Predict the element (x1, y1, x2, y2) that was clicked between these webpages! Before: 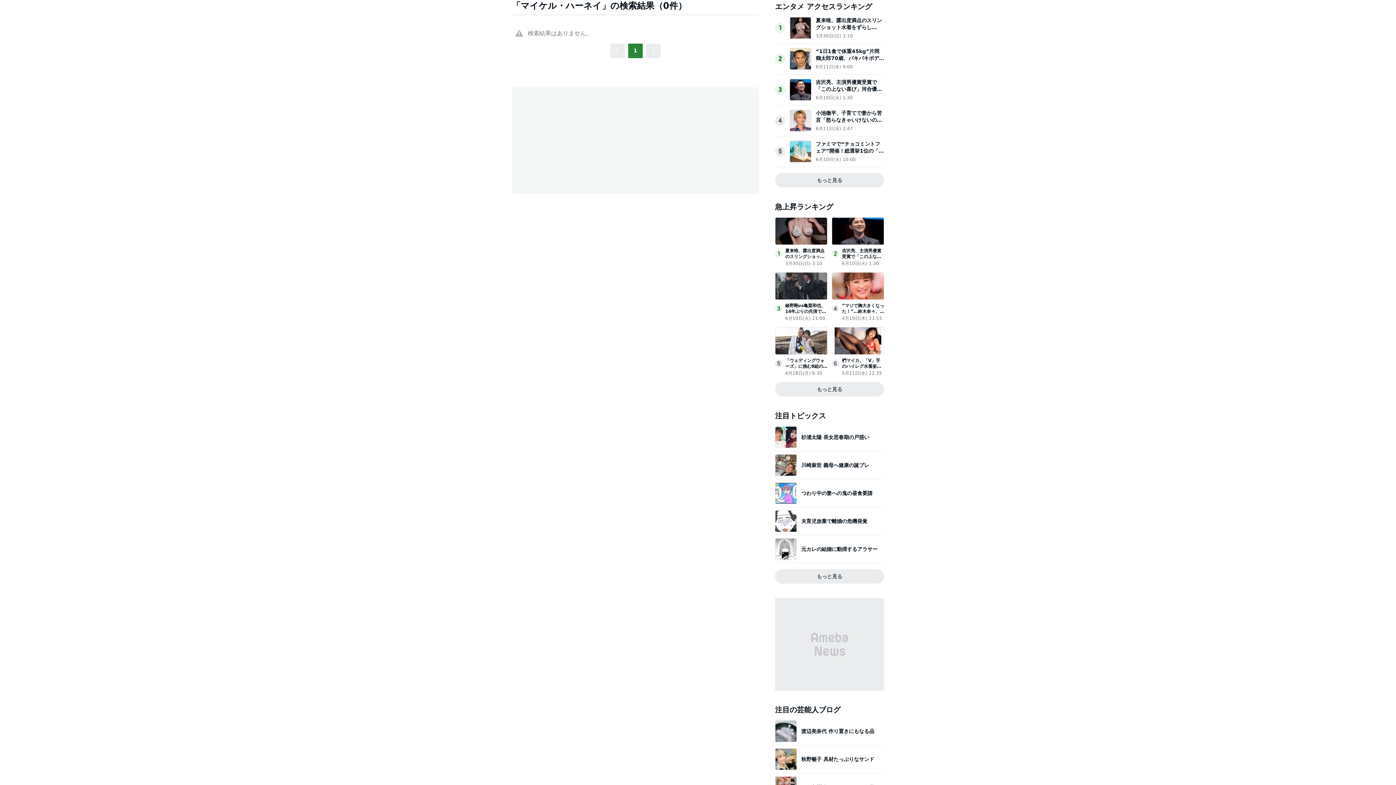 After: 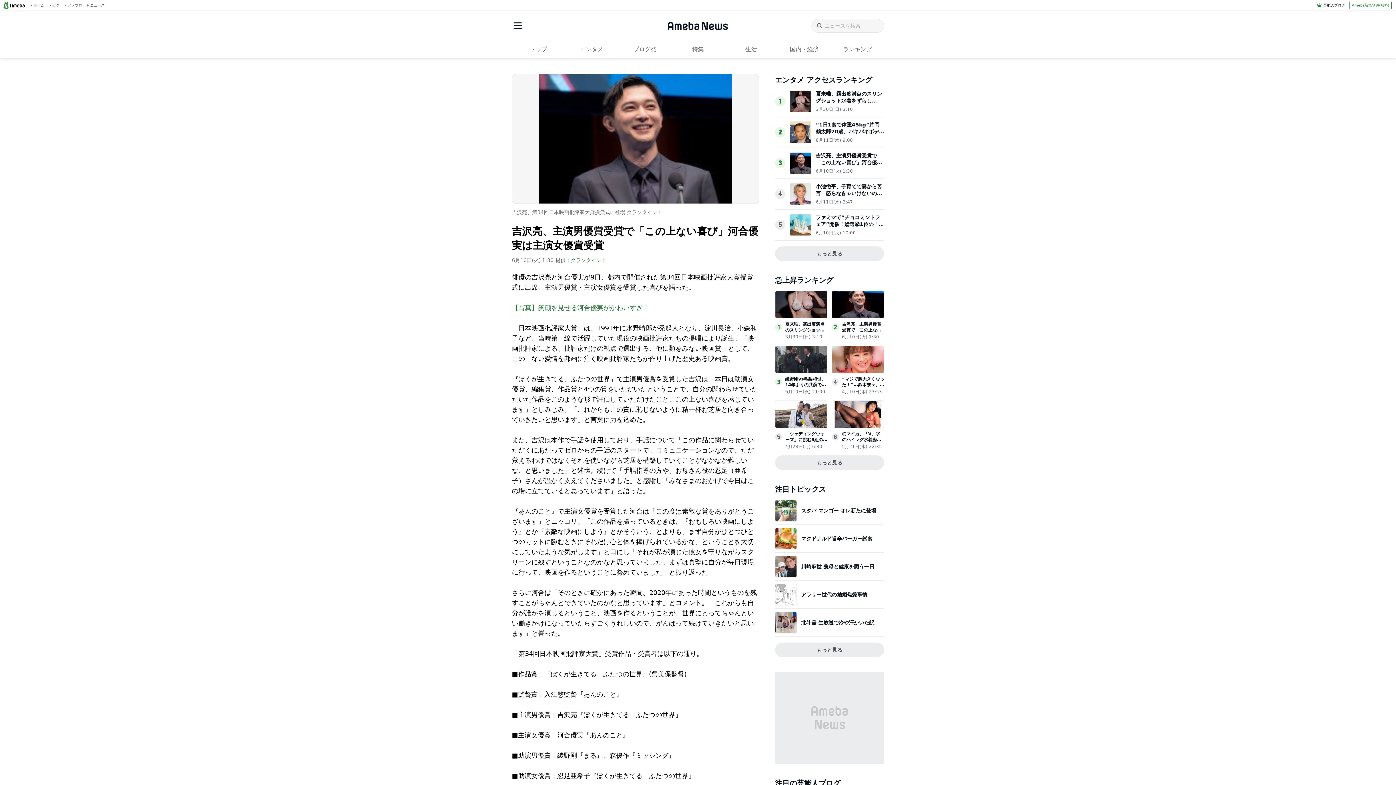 Action: bbox: (832, 238, 884, 245)